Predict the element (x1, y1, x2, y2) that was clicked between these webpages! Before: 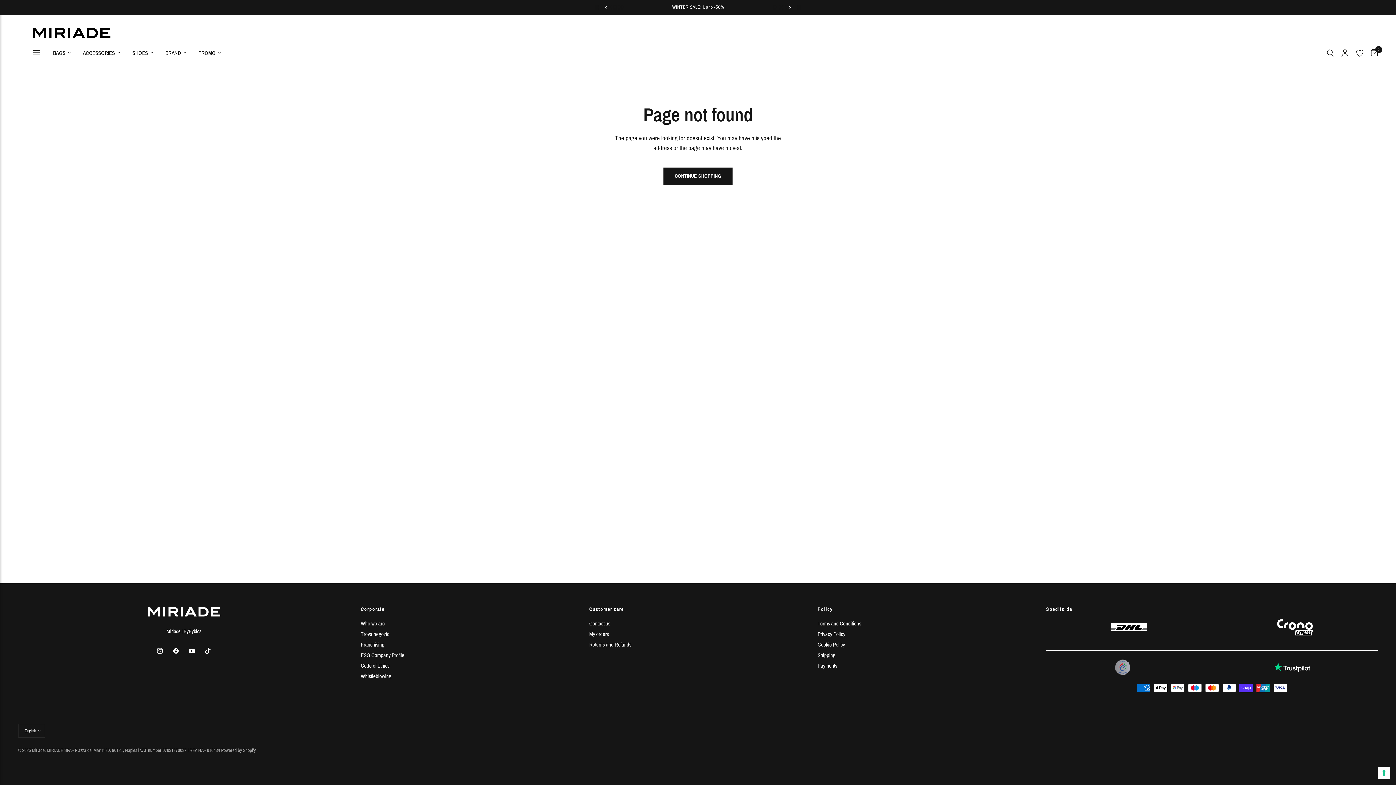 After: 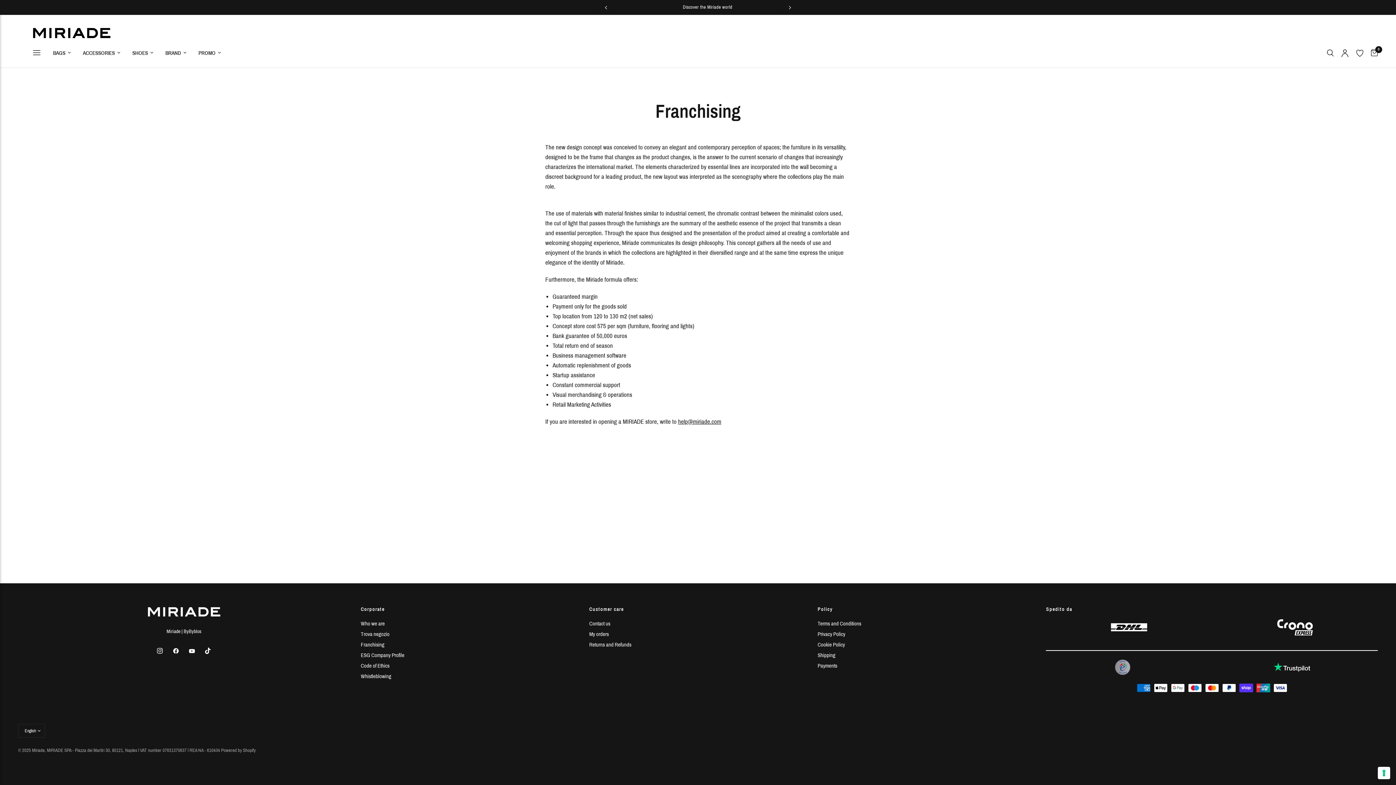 Action: bbox: (360, 642, 384, 647) label: Franchising